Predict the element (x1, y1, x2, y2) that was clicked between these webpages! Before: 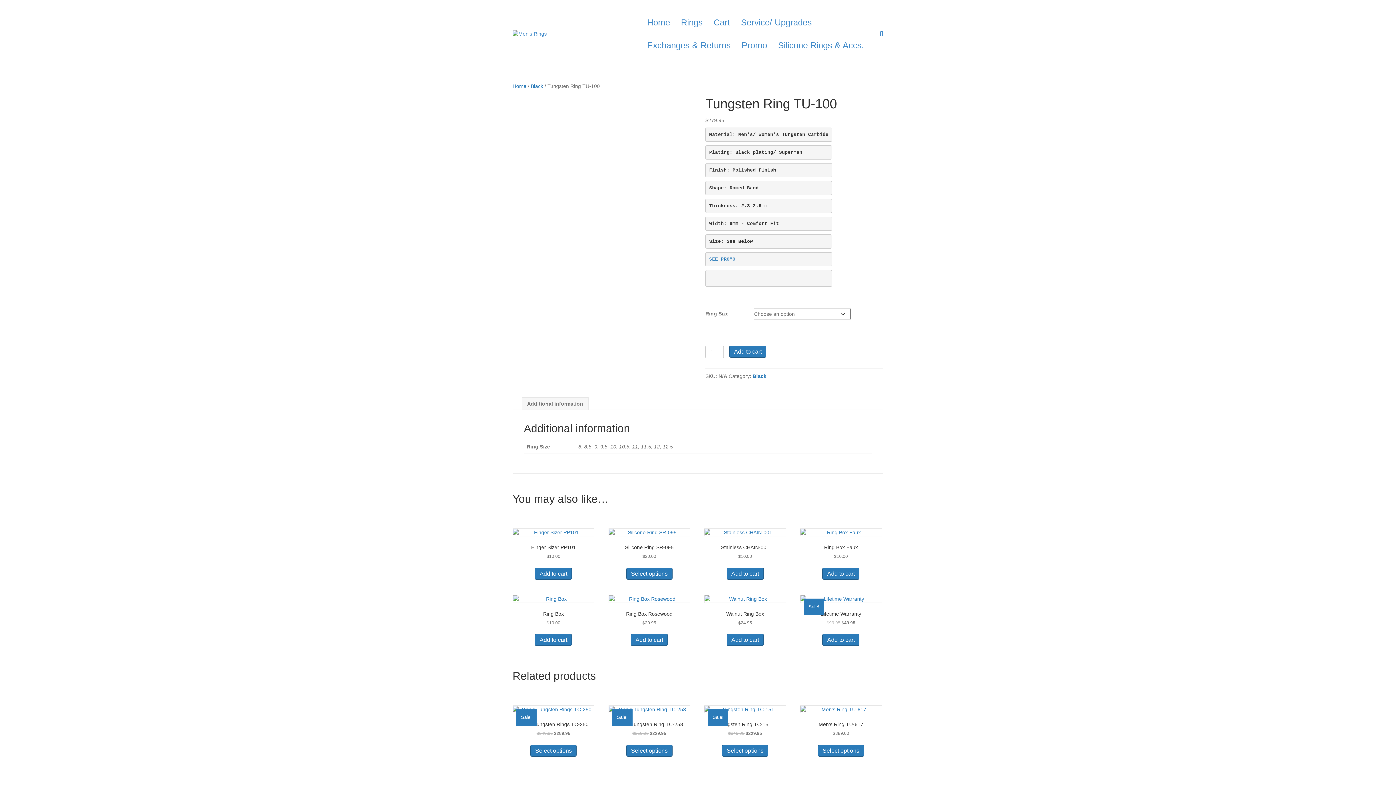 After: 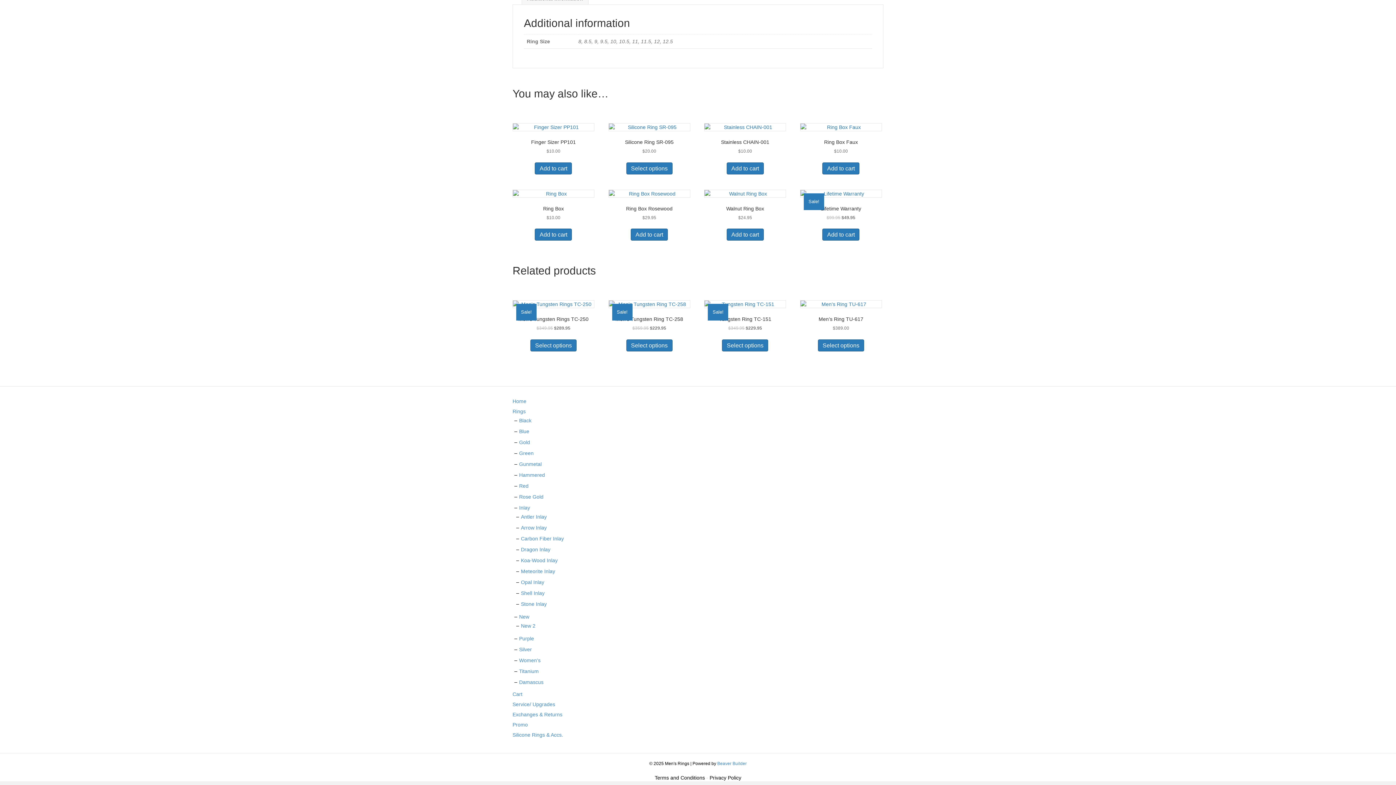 Action: bbox: (527, 397, 583, 410) label: Additional information